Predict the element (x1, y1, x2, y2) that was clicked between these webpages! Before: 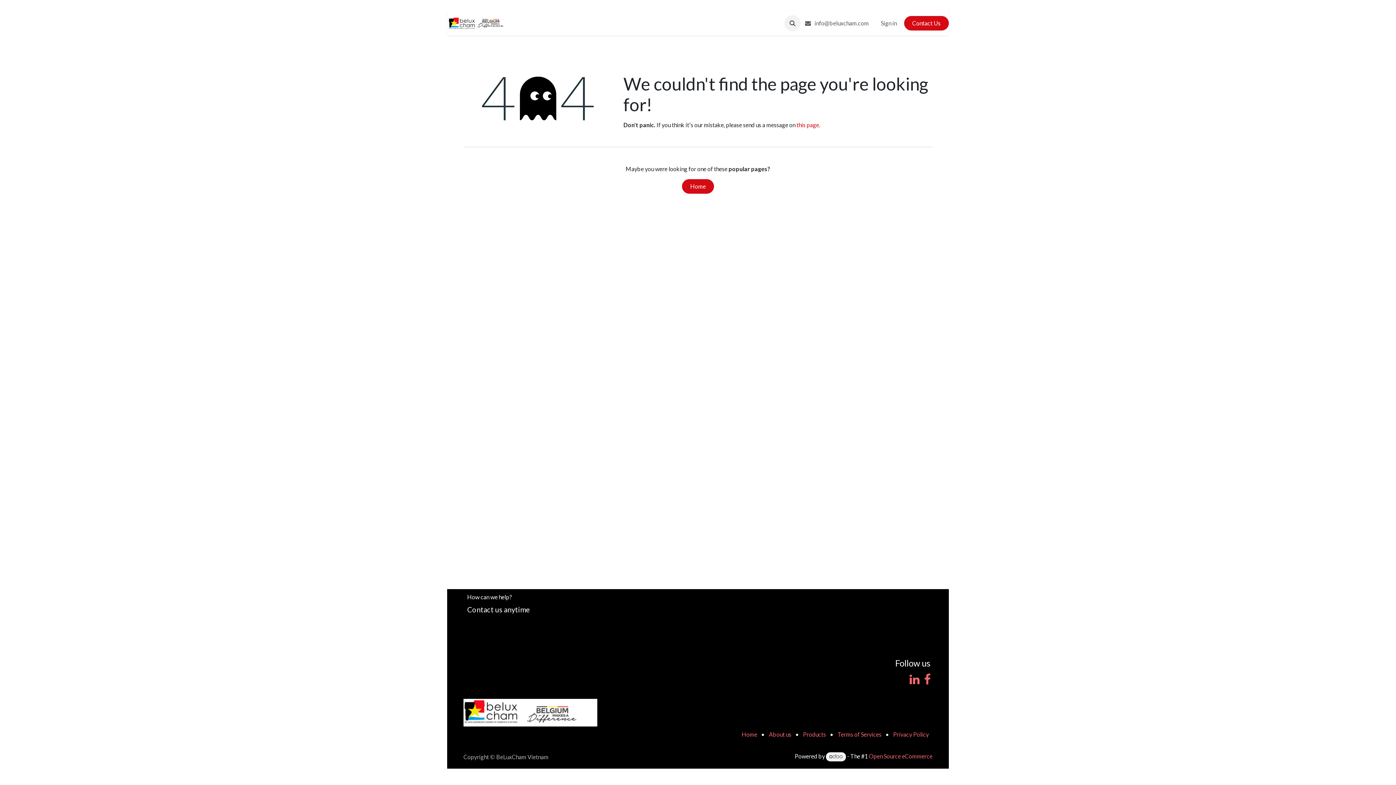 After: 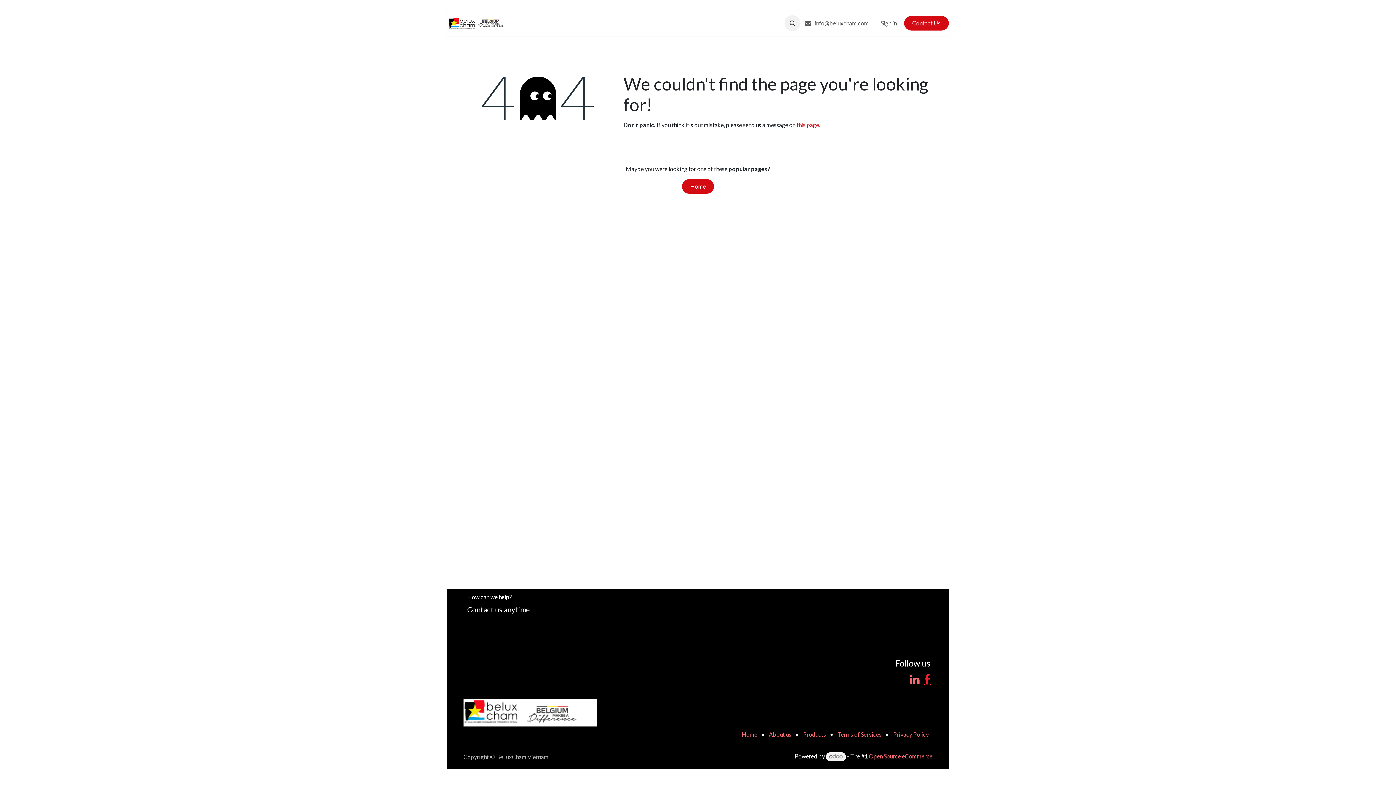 Action: label: Facebook bbox: (922, 672, 932, 687)